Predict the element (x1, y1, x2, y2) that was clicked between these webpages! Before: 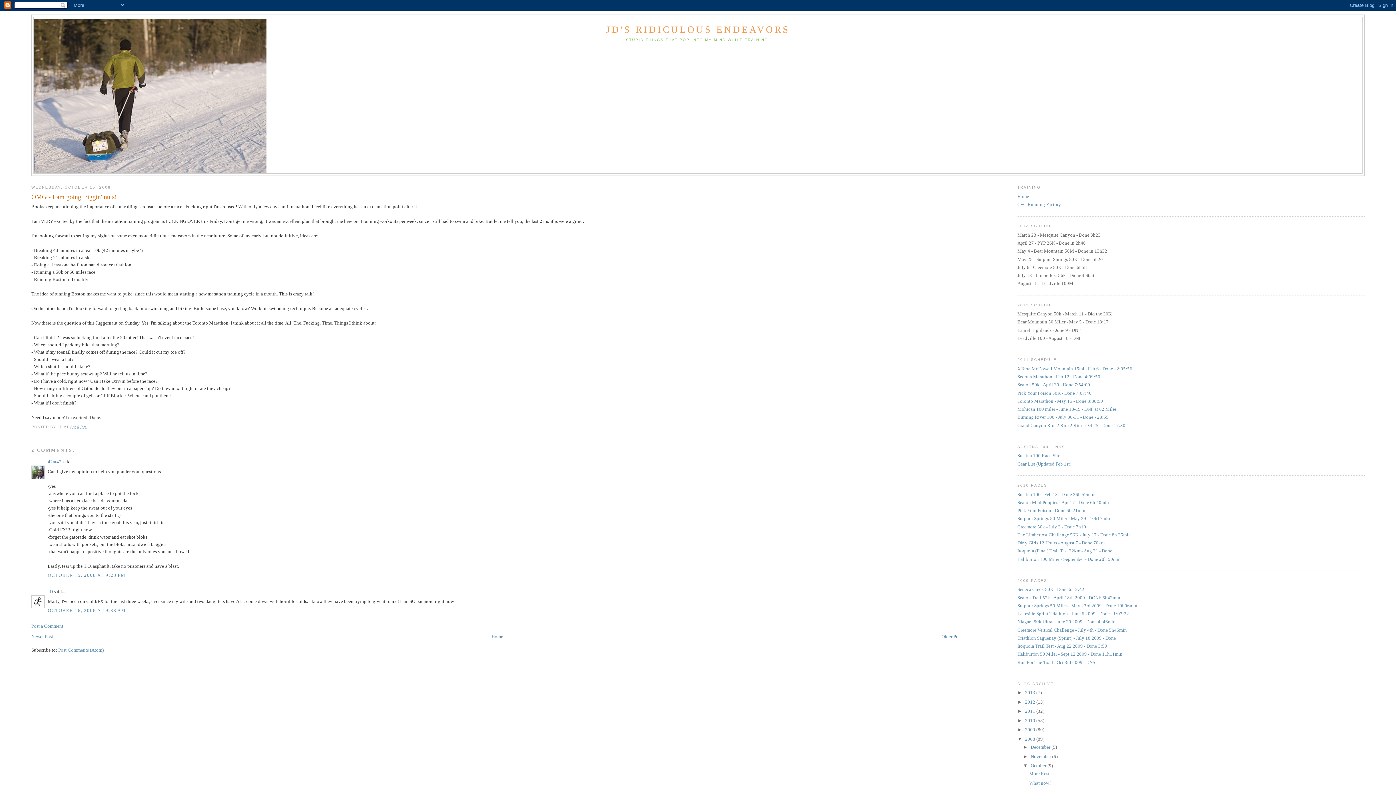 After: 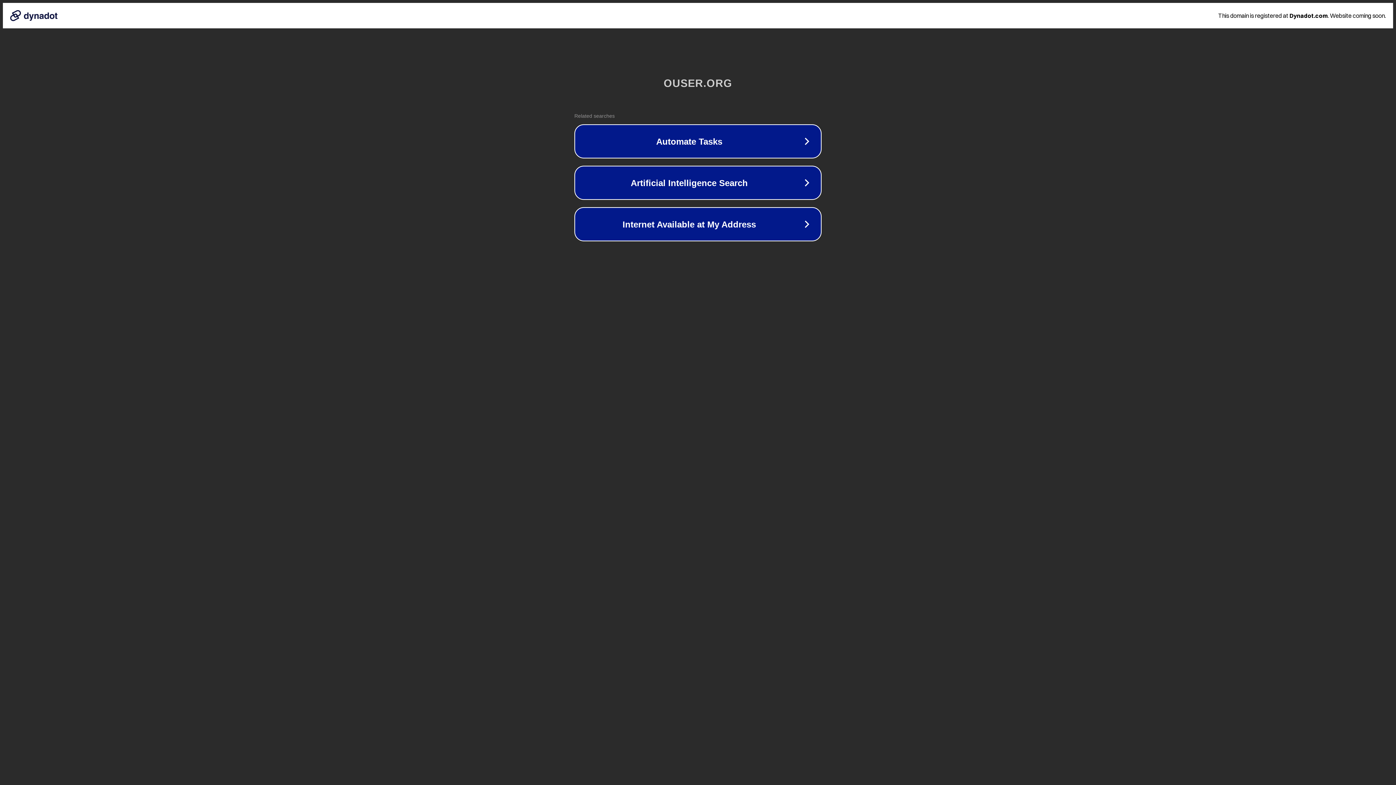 Action: label: Creemore 50k - July 3 - Done 7h10 bbox: (1017, 524, 1086, 529)